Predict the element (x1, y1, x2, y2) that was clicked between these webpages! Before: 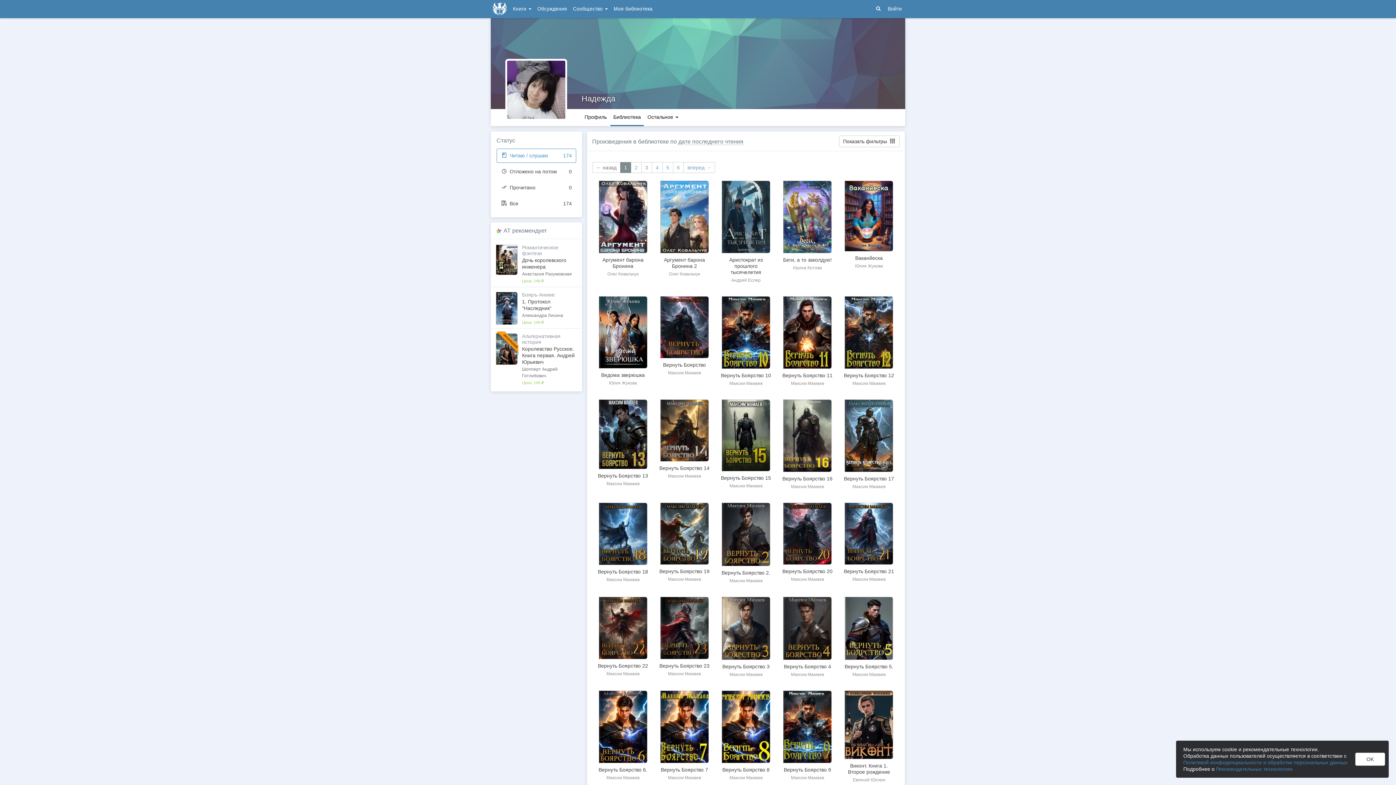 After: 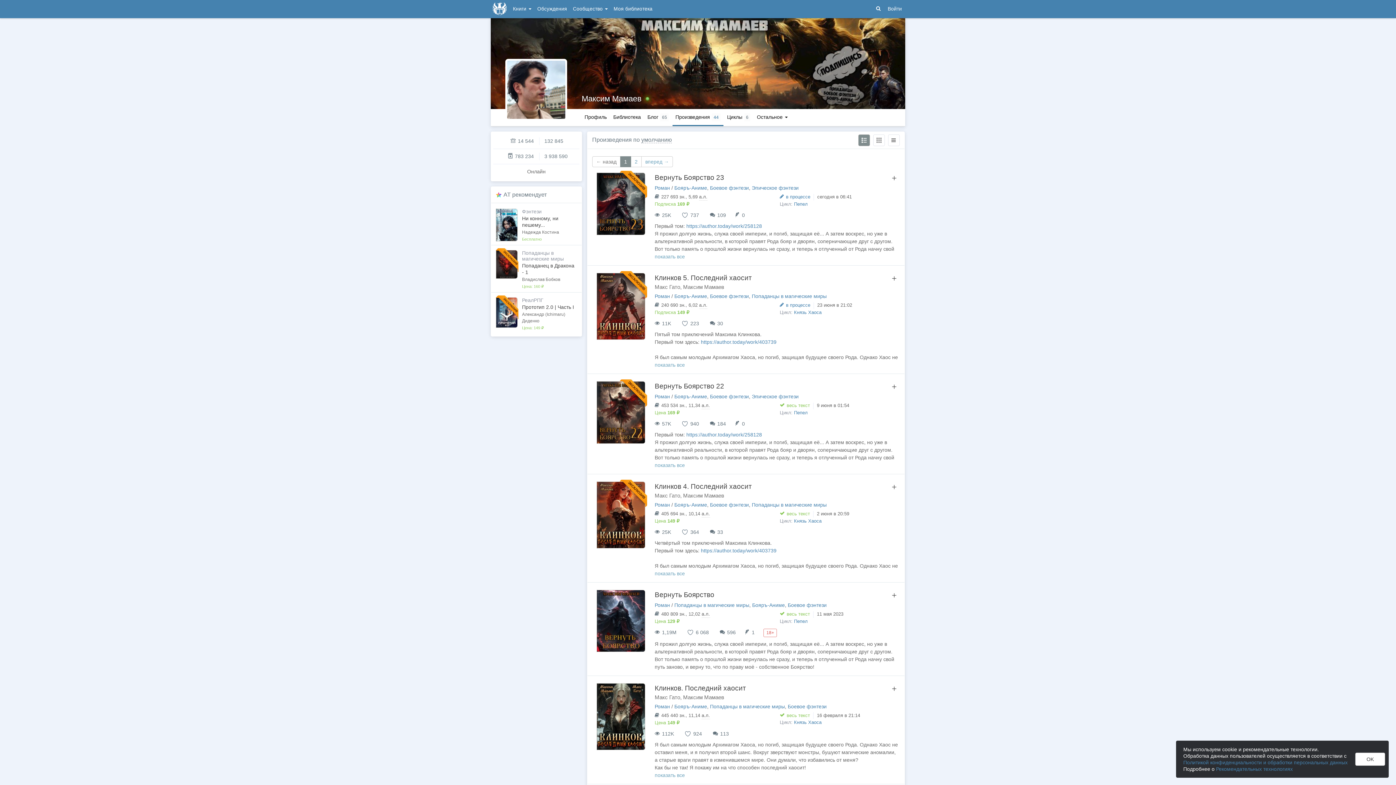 Action: label: Максим Мамаев bbox: (668, 370, 701, 375)